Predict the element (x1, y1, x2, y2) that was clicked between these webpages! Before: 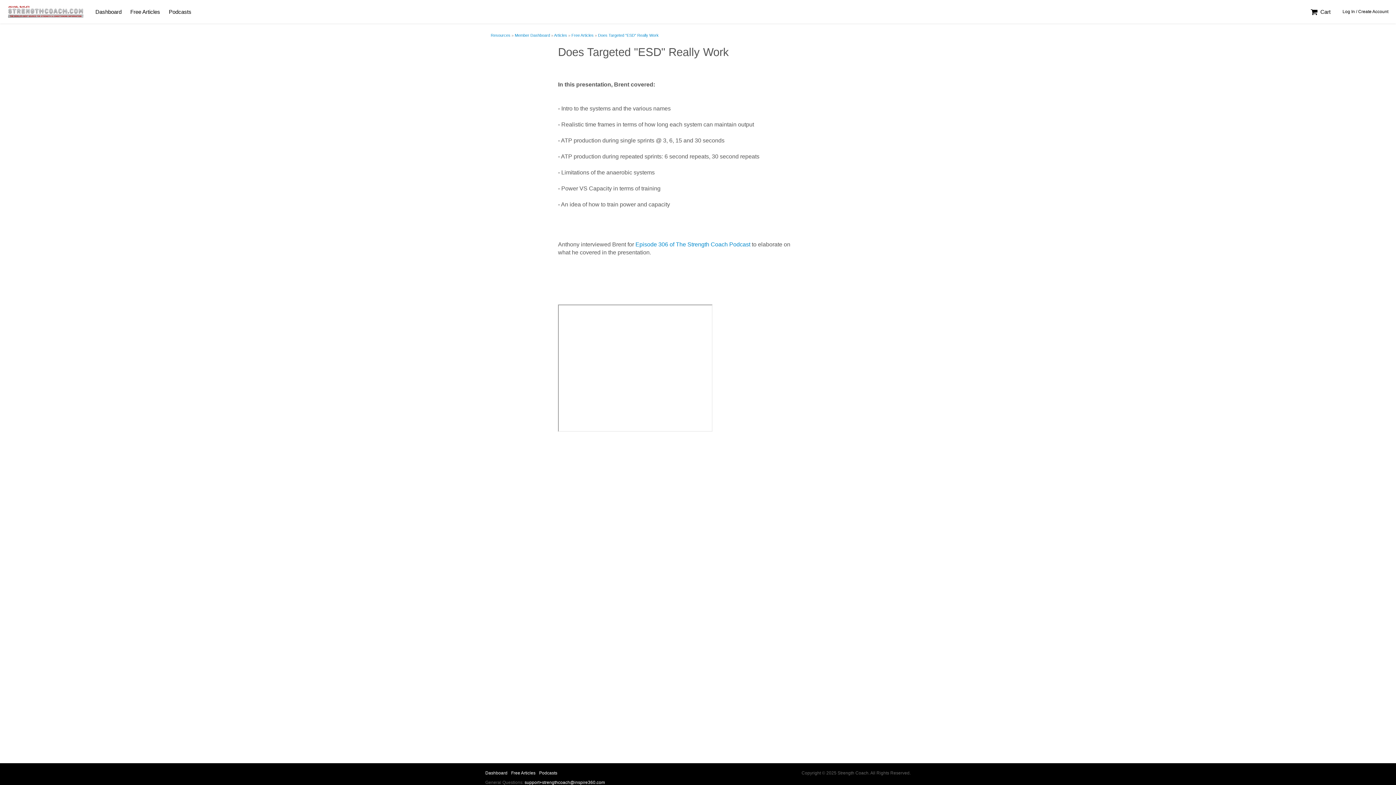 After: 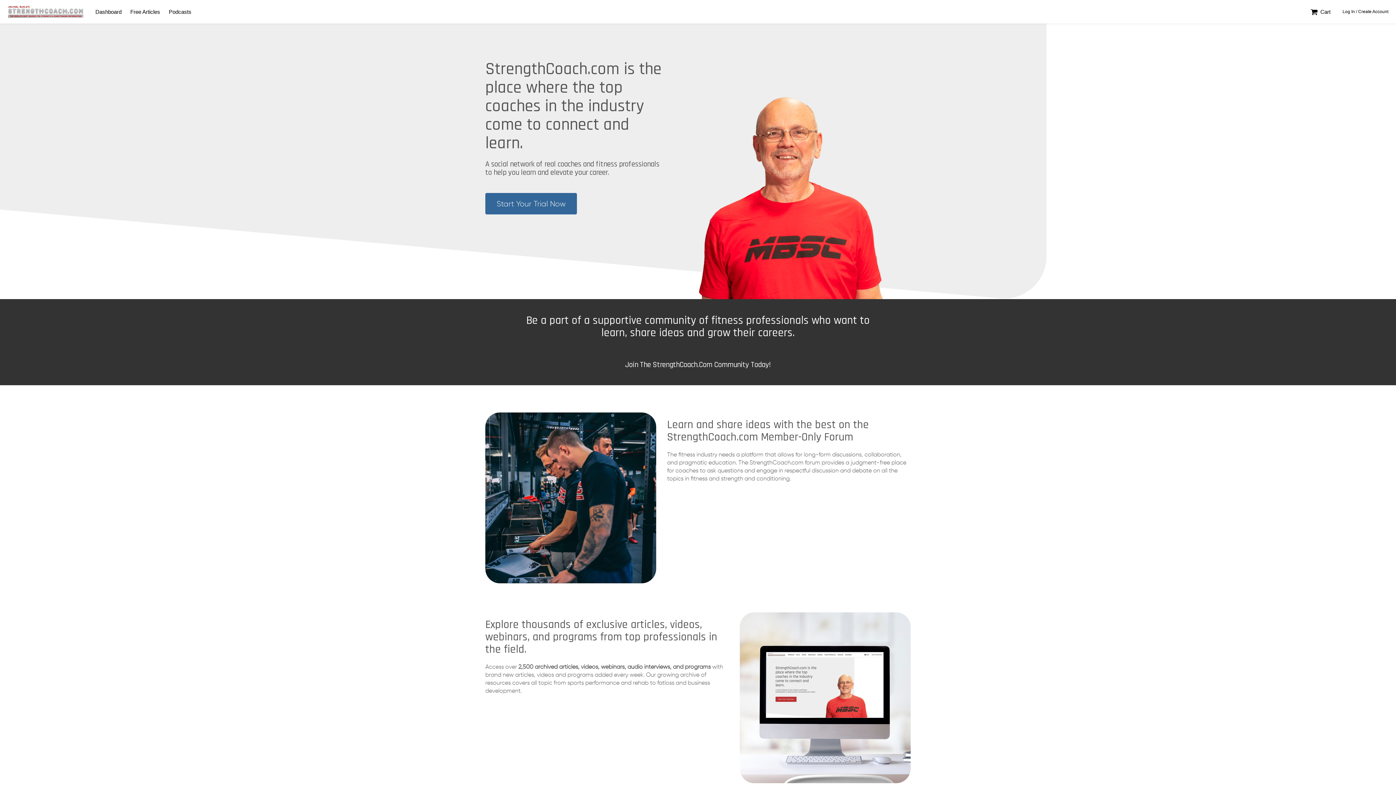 Action: bbox: (5, 0, 91, 23)